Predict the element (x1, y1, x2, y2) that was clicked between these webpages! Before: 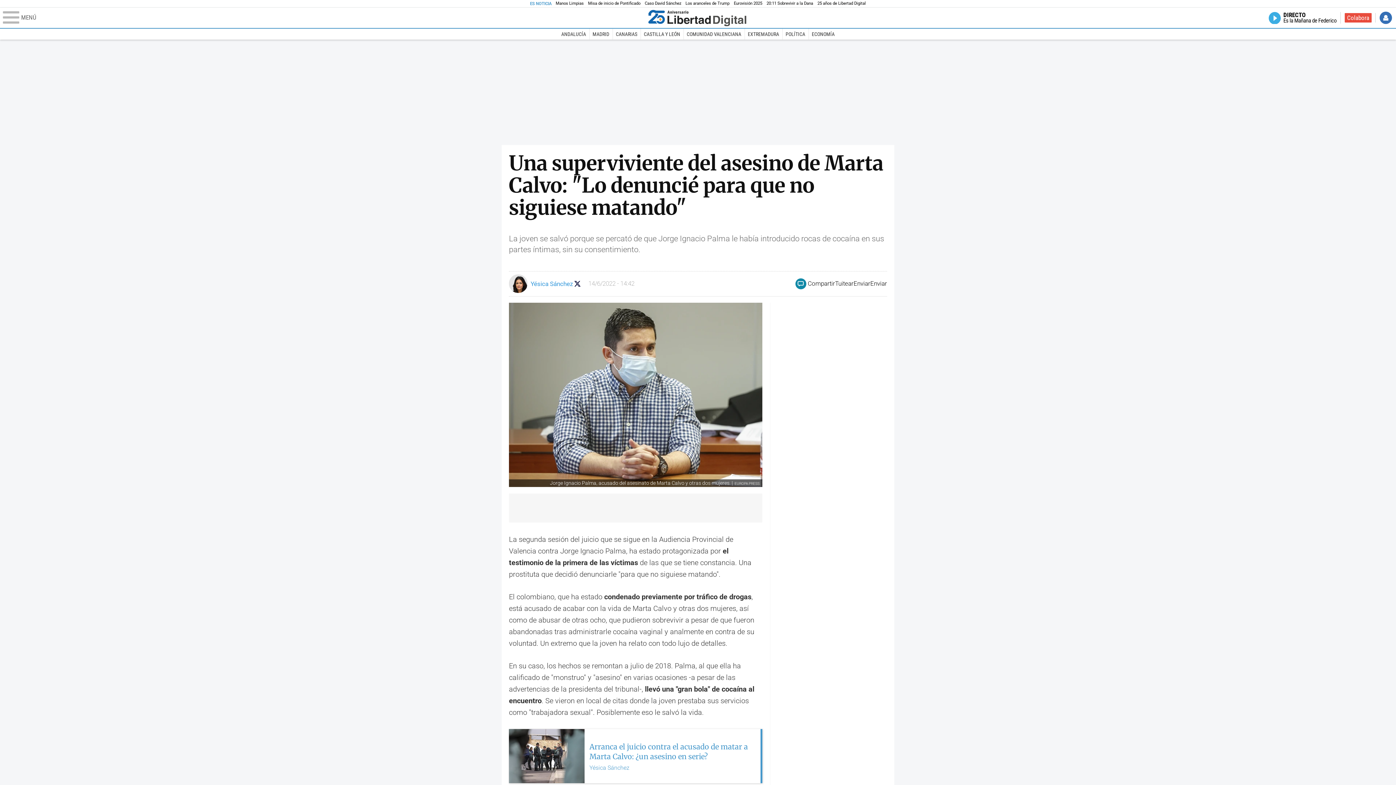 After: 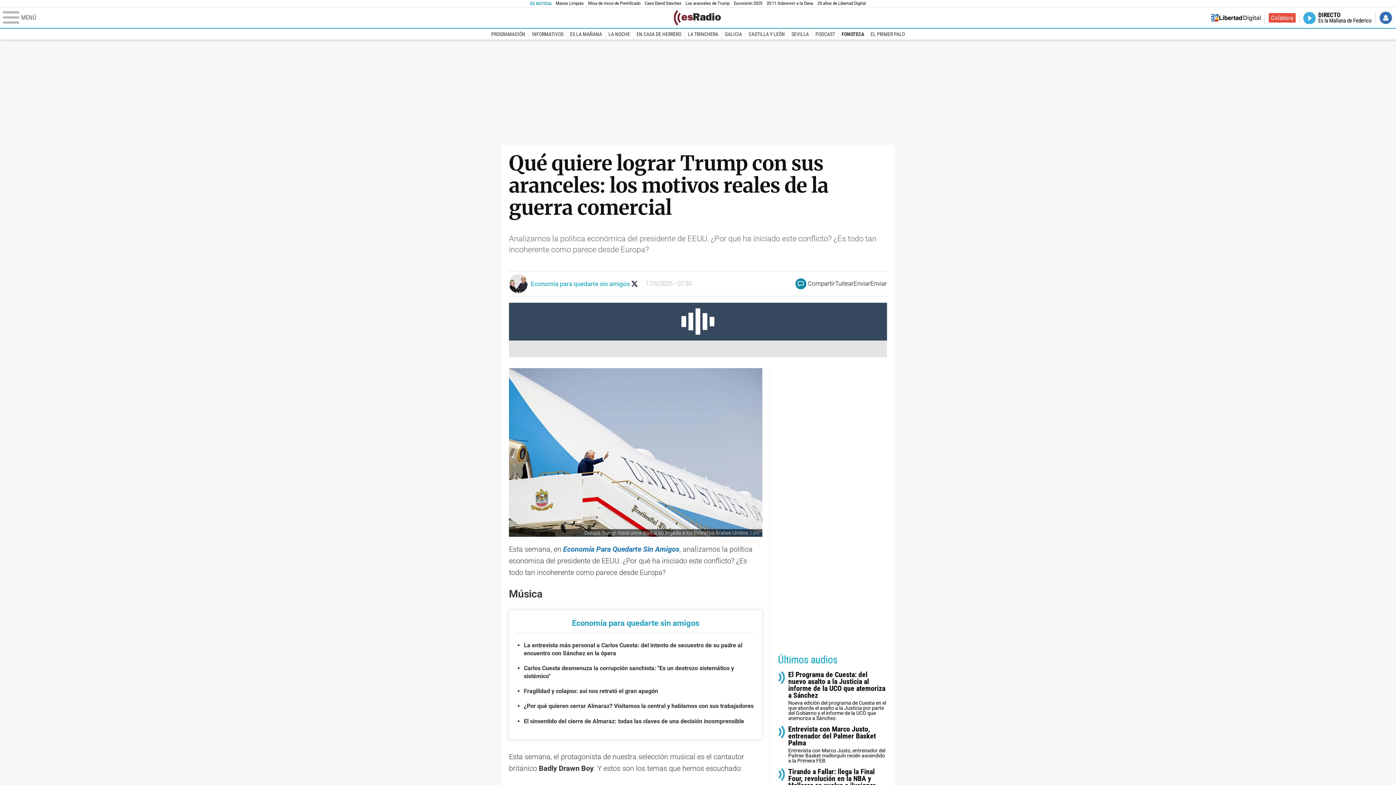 Action: bbox: (685, 0, 729, 6) label: Los aranceles de Trump